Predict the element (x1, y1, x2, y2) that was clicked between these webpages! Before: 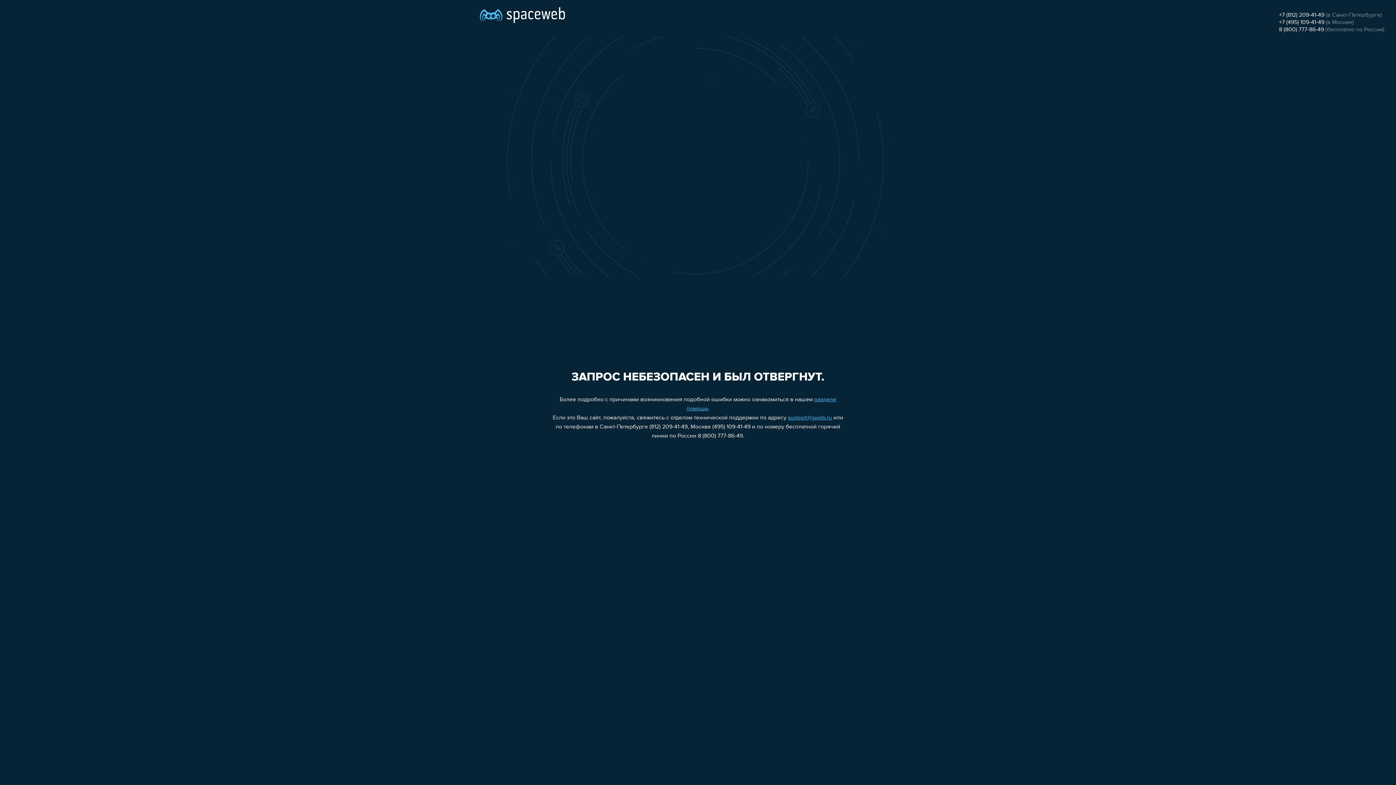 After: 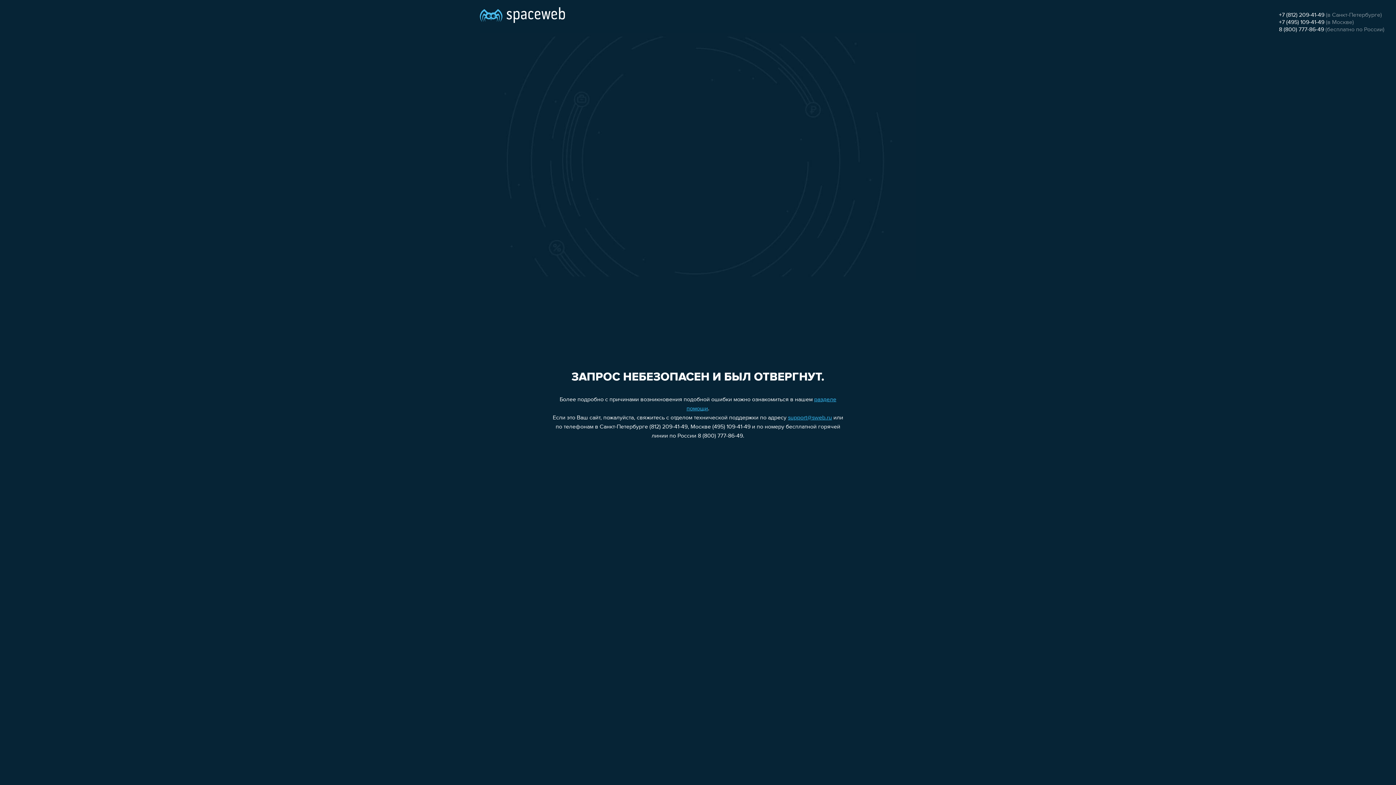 Action: bbox: (1279, 12, 1324, 18) label: +7 (812) 209-41-49